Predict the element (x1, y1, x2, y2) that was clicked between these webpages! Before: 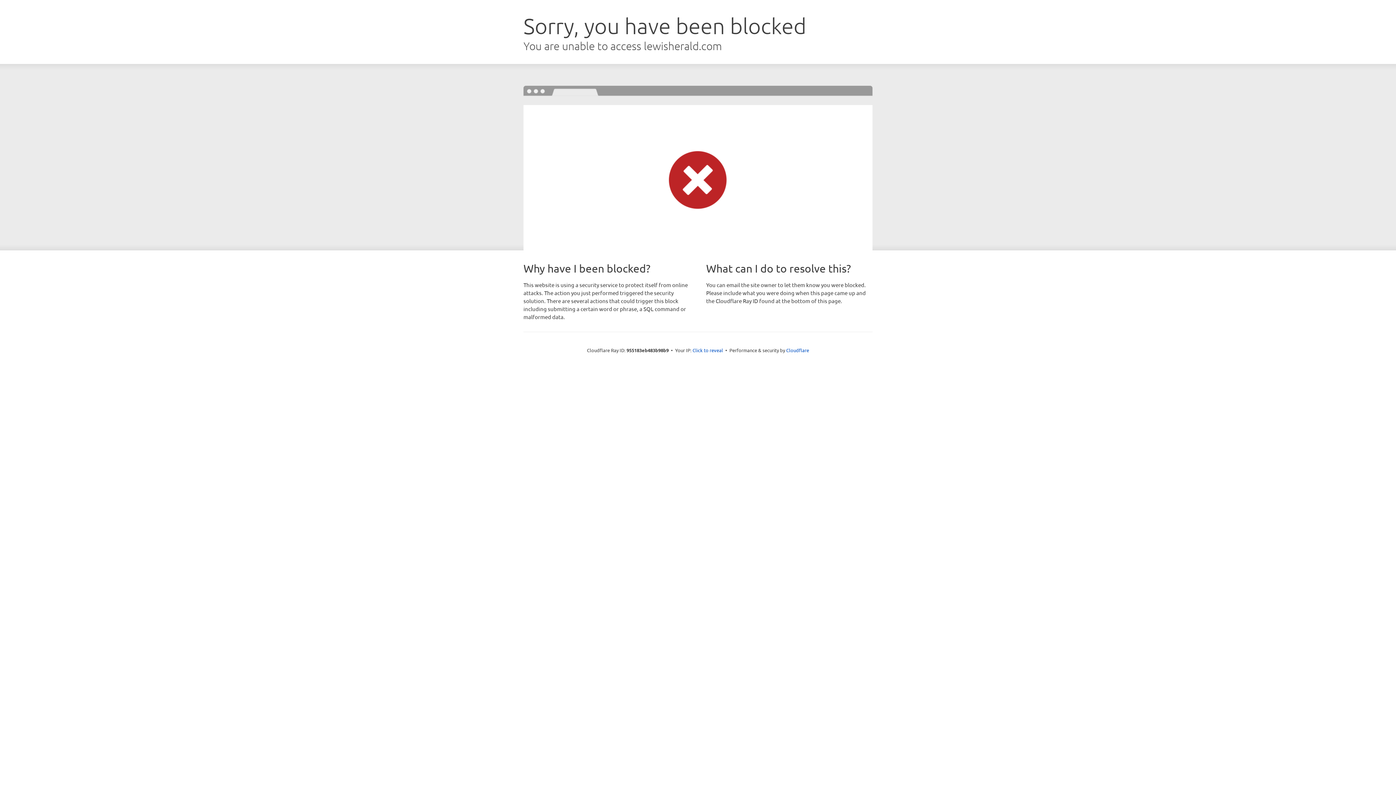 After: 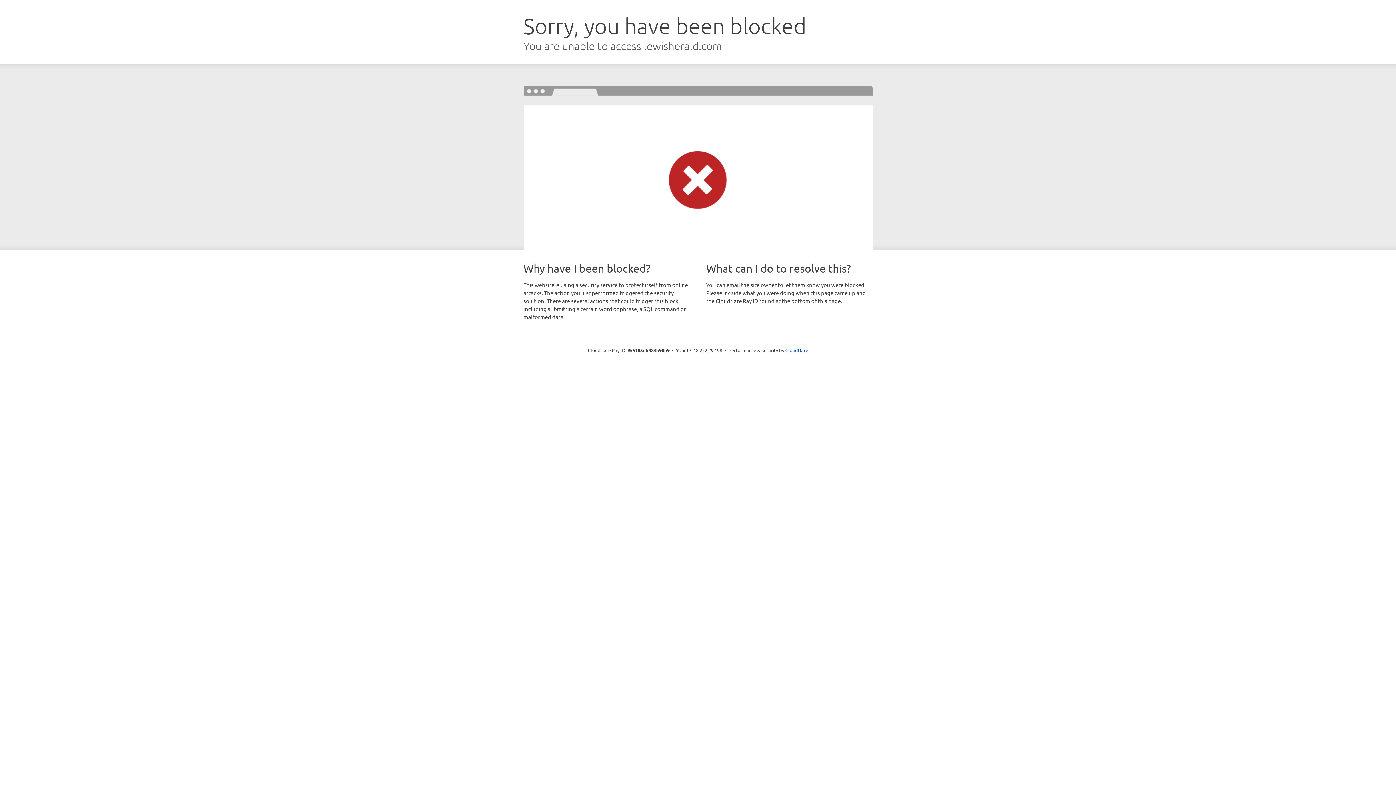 Action: bbox: (692, 346, 723, 353) label: Click to reveal